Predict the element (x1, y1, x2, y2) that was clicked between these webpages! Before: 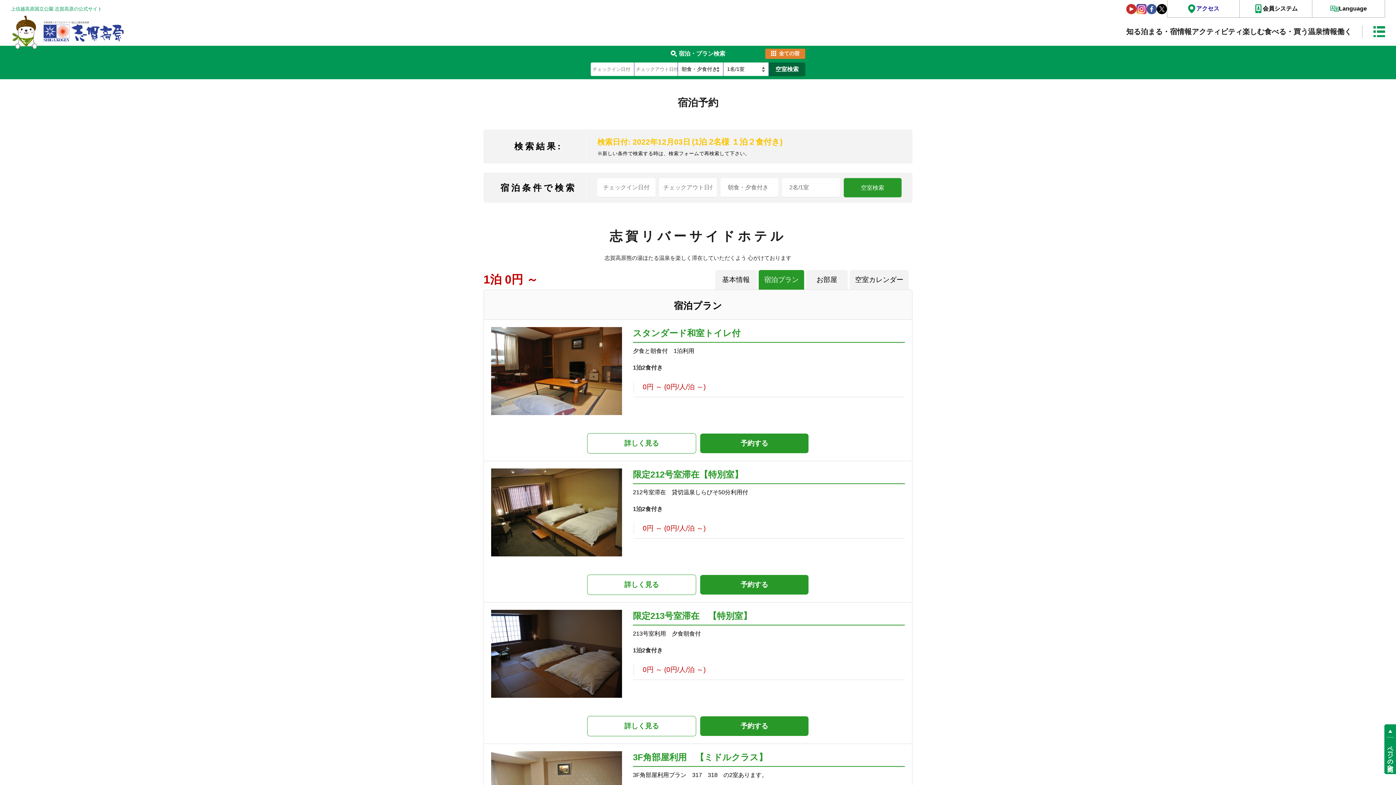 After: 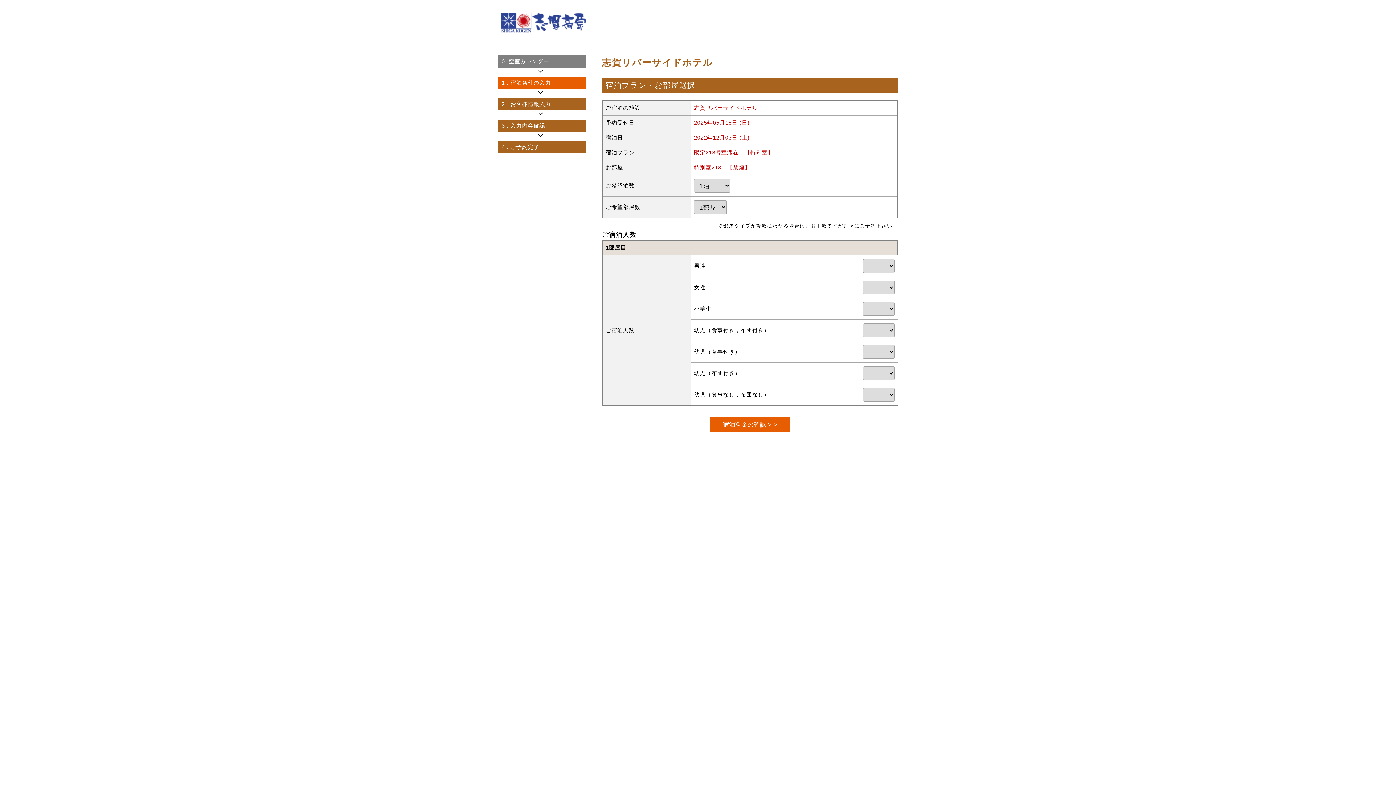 Action: bbox: (700, 716, 809, 736) label: 予約する